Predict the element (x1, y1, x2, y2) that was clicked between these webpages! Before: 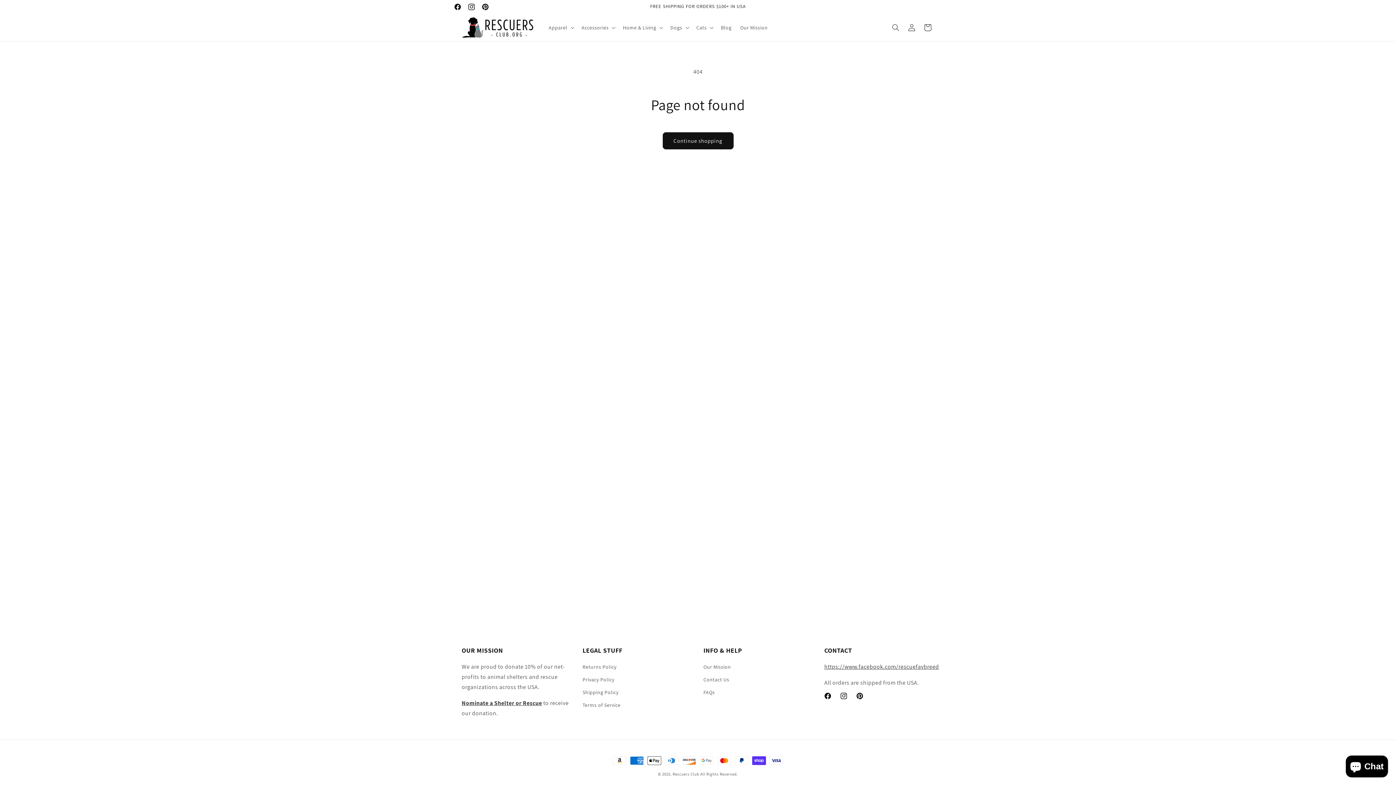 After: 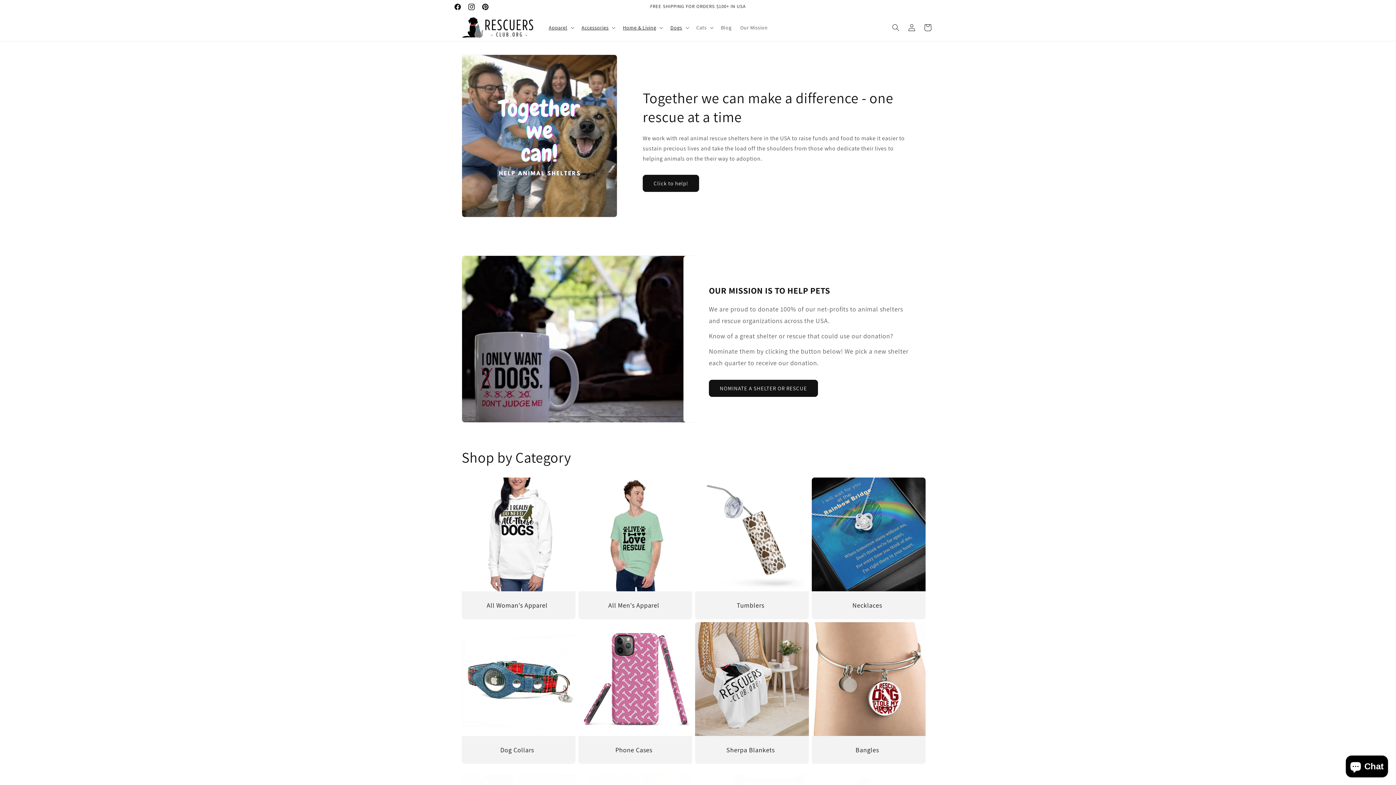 Action: bbox: (672, 772, 699, 777) label: Rescuers Club